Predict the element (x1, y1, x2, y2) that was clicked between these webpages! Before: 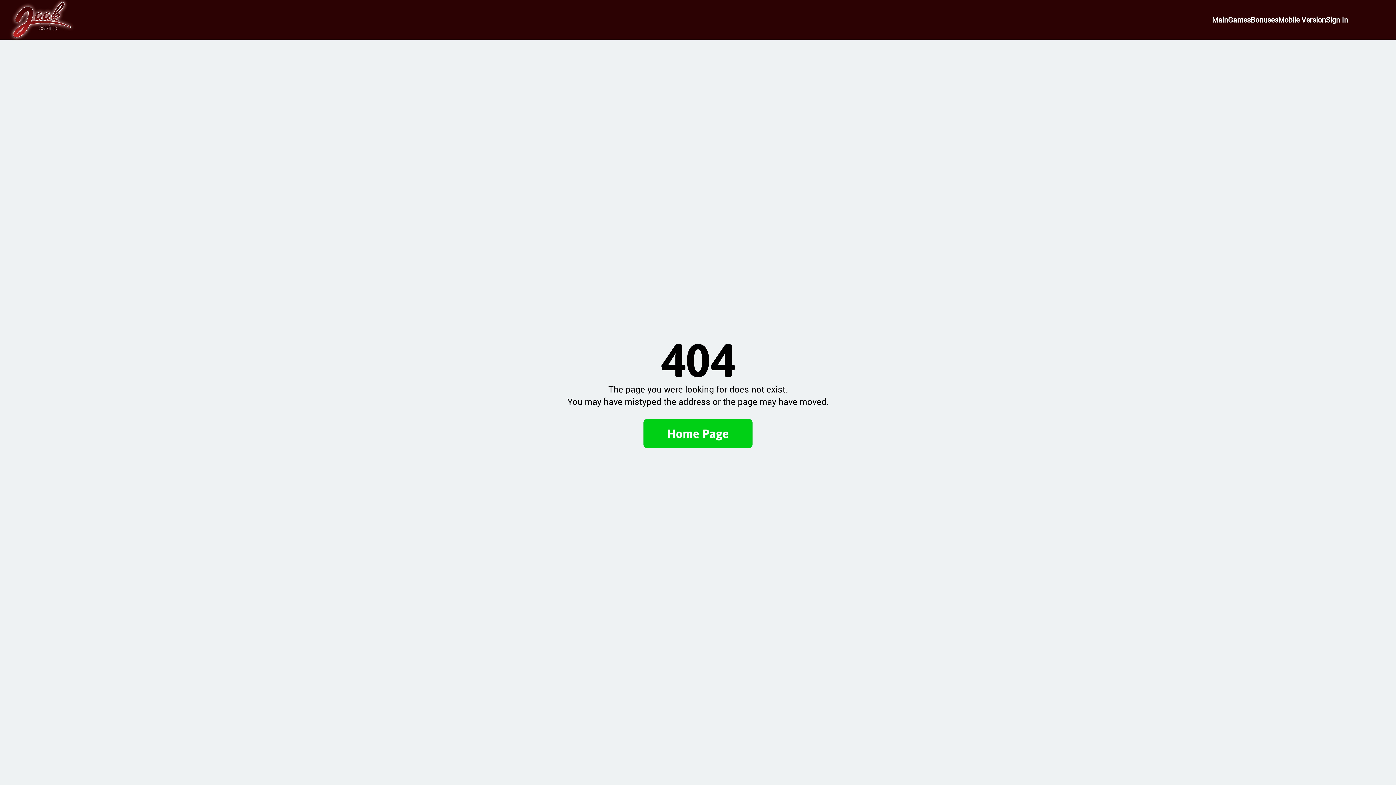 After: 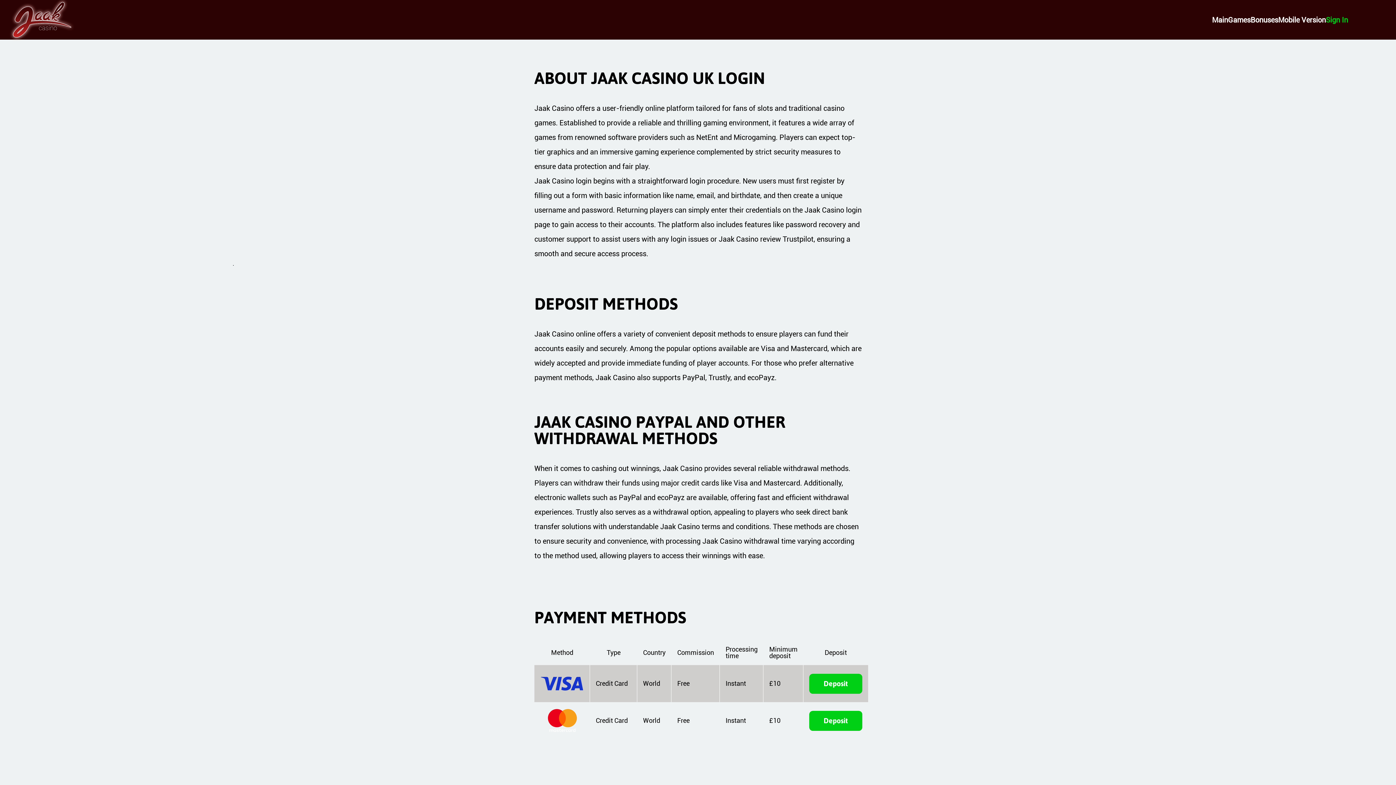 Action: bbox: (1326, 15, 1348, 24) label: Sign in